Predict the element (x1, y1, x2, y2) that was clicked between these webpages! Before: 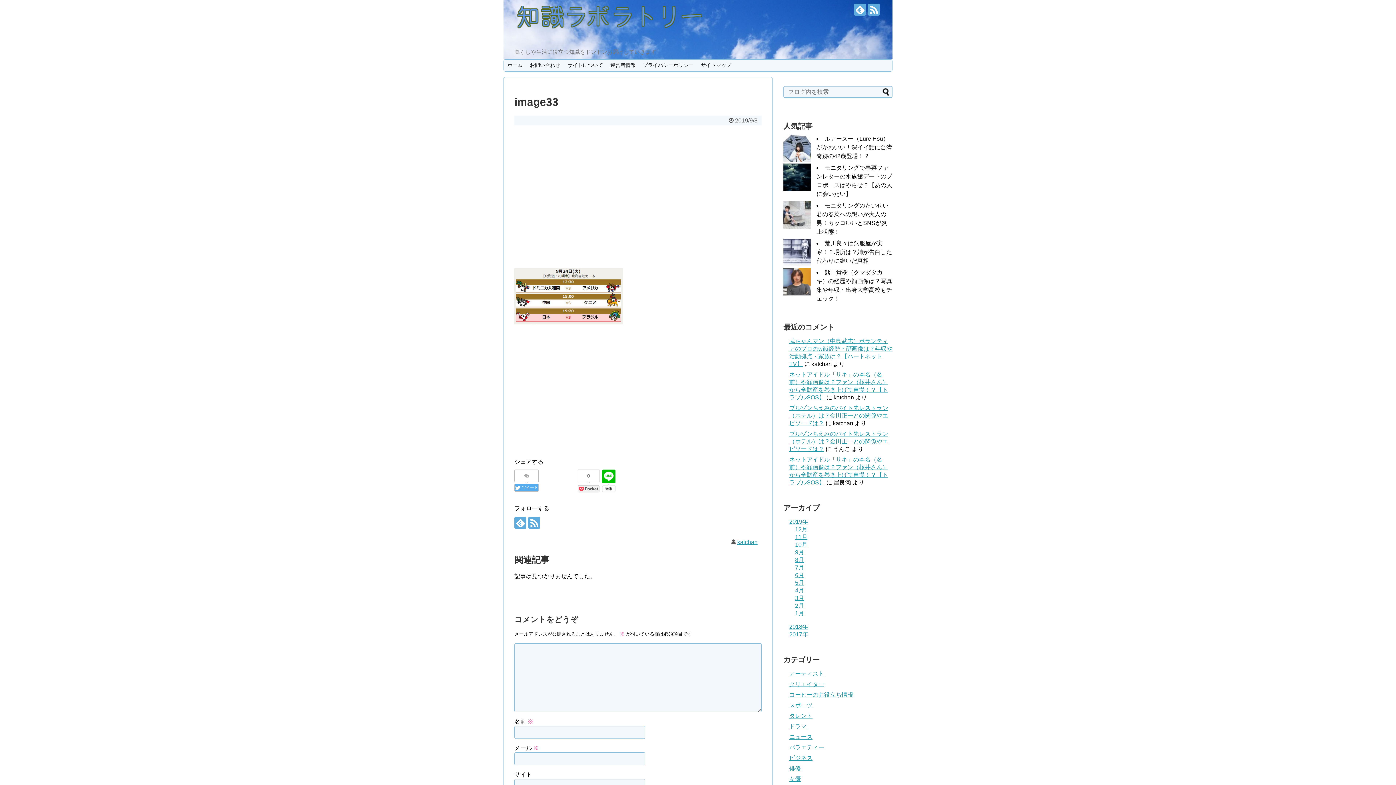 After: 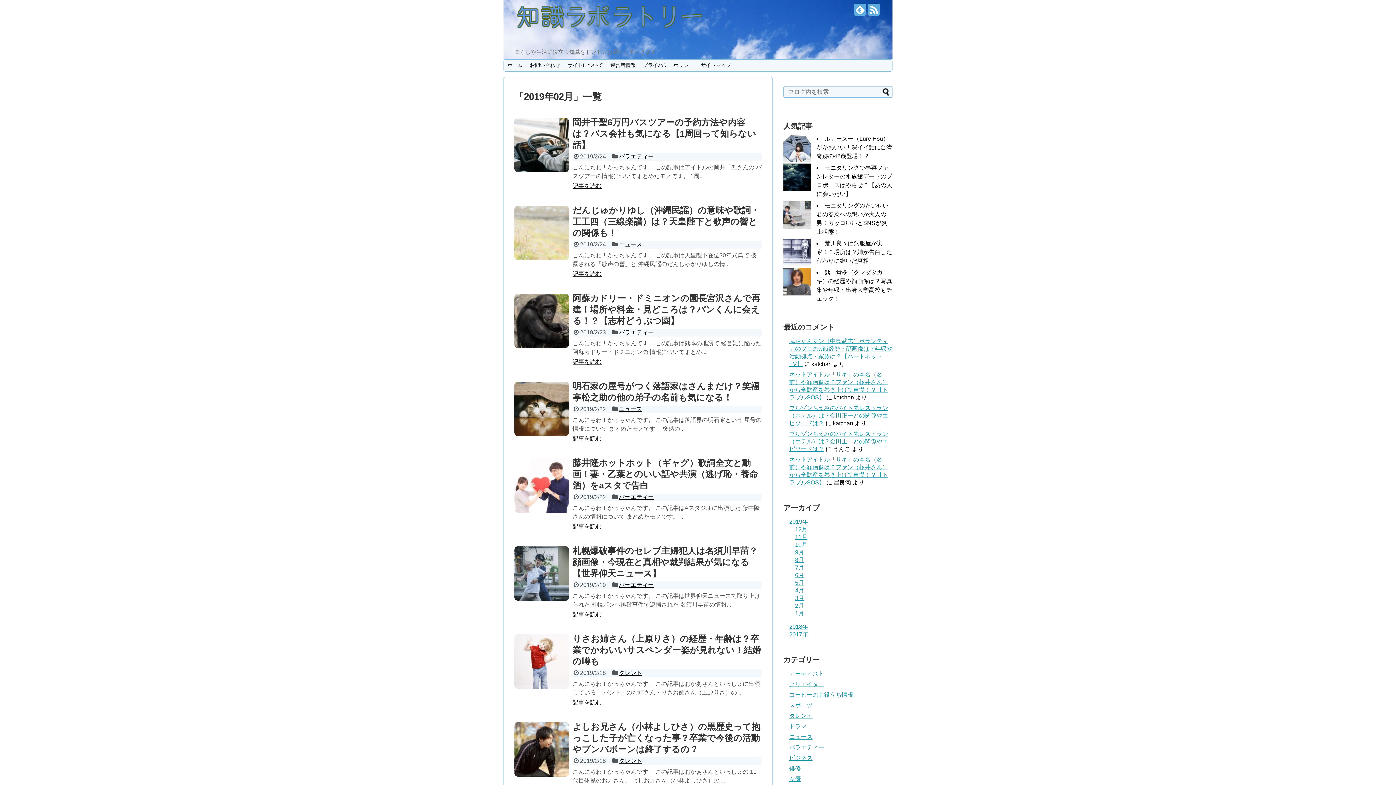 Action: label: 2月 bbox: (795, 602, 804, 609)